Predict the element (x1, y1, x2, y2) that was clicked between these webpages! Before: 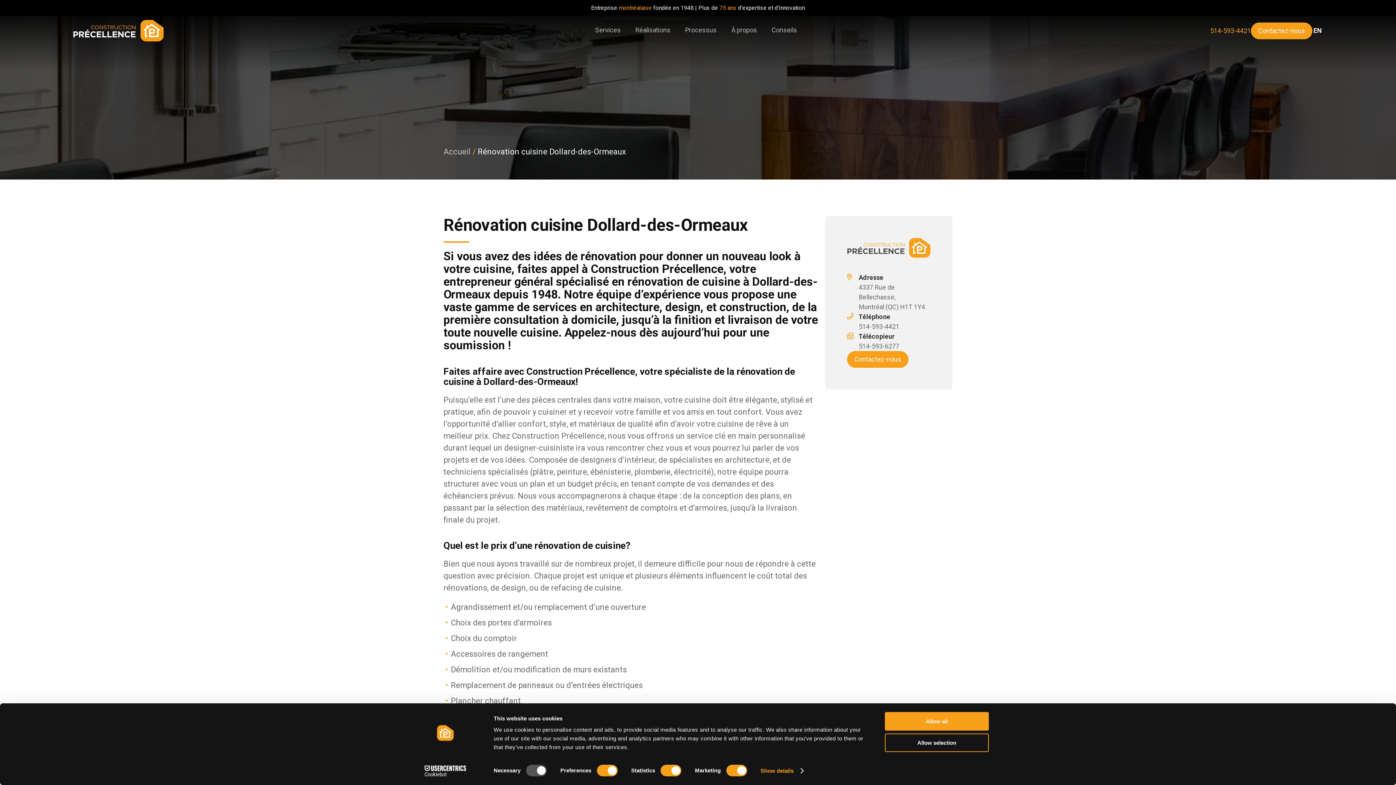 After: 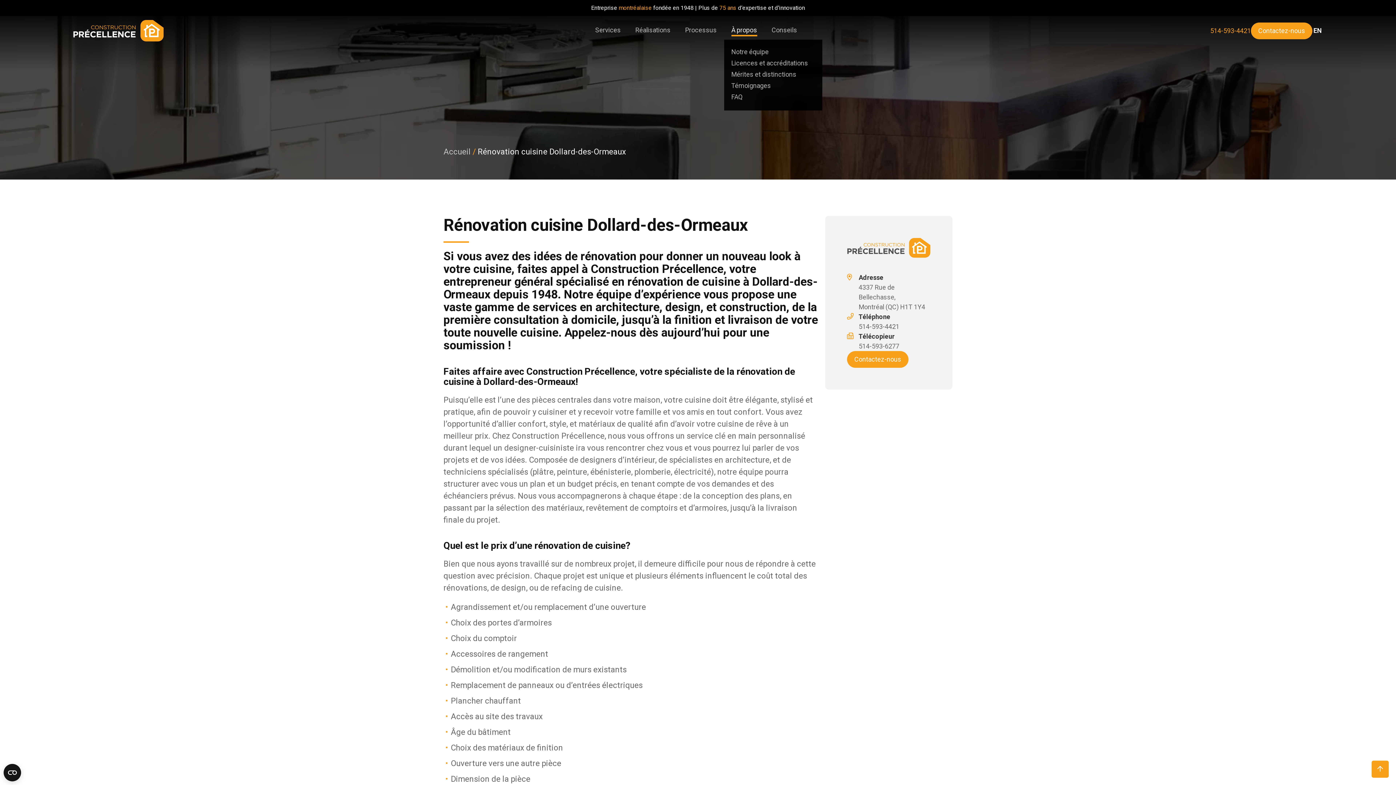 Action: label: À propos bbox: (731, 25, 757, 36)